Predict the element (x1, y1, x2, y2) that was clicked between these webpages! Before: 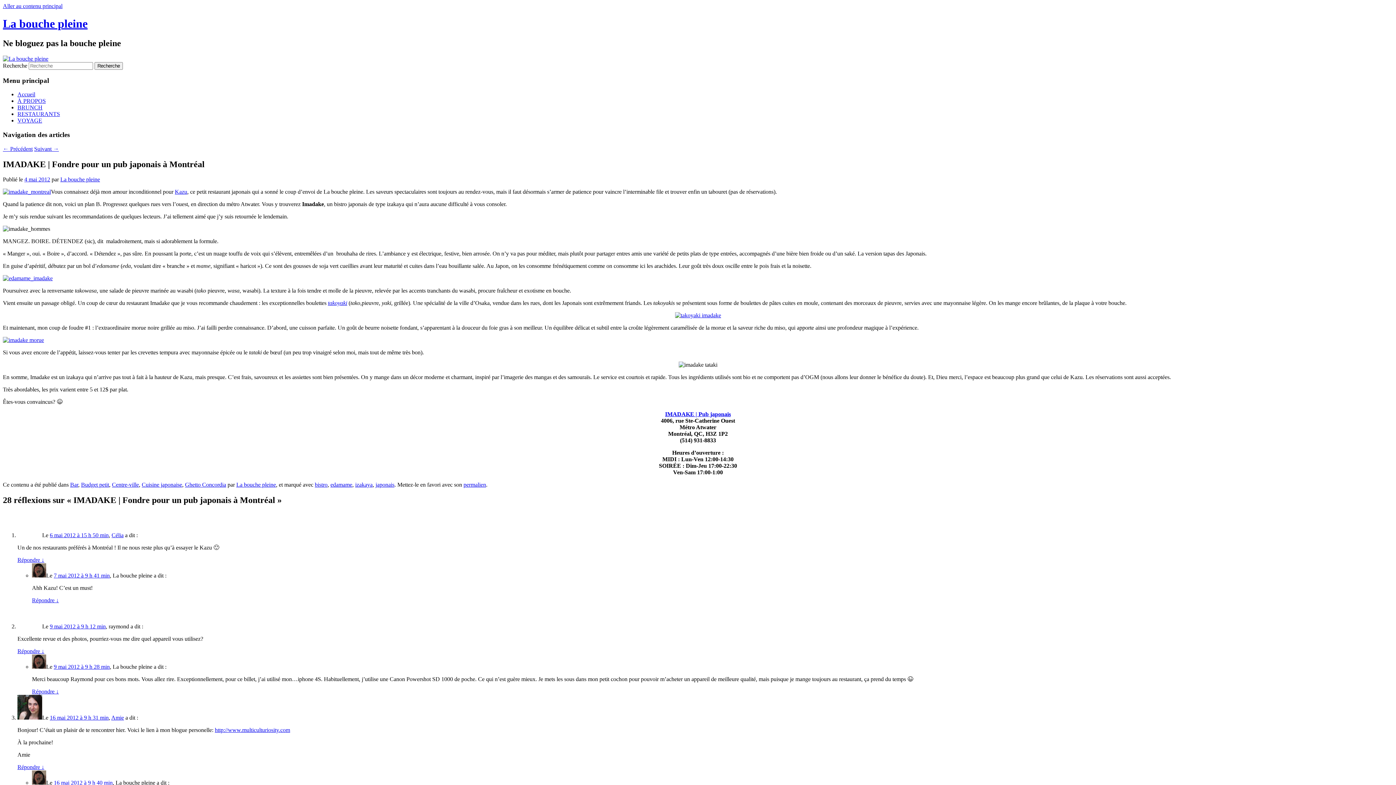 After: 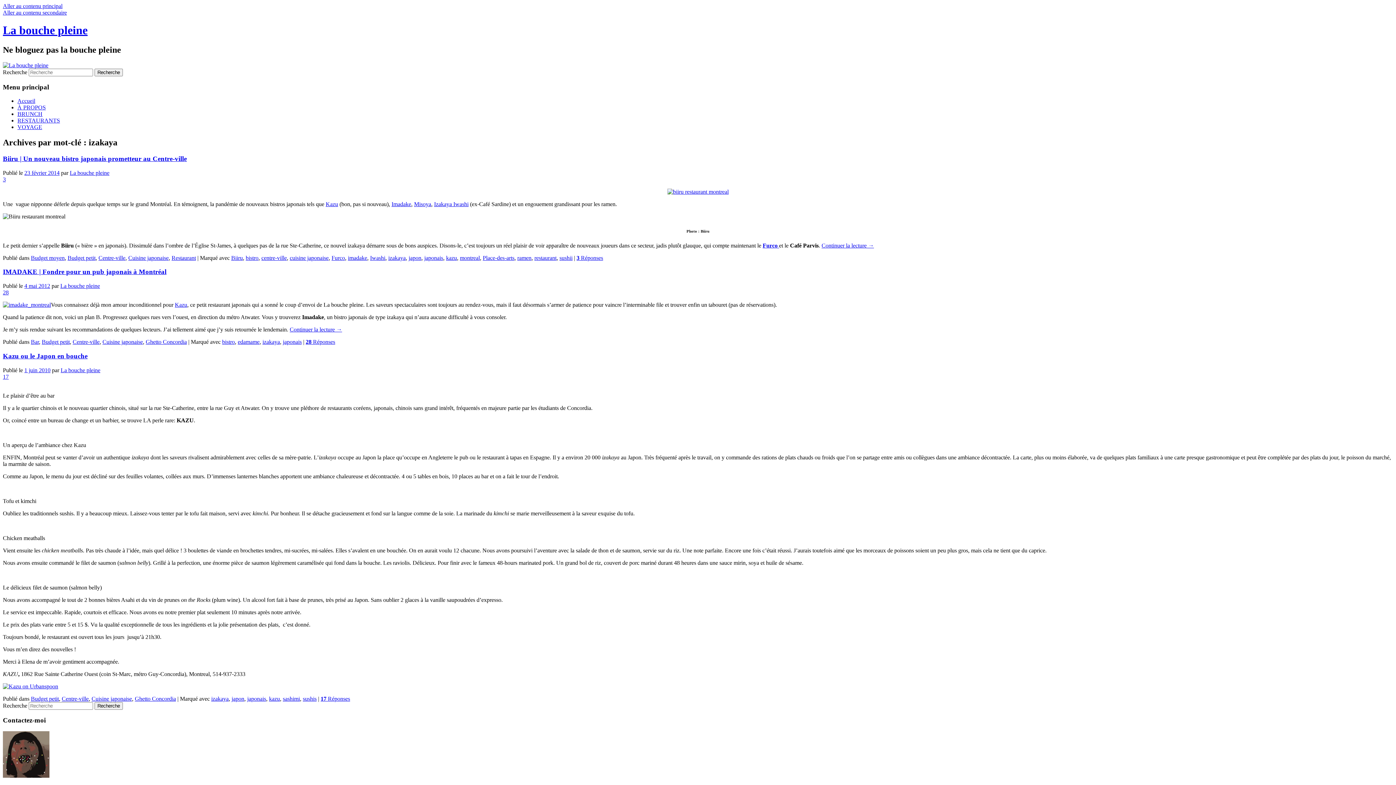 Action: bbox: (355, 481, 372, 488) label: izakaya